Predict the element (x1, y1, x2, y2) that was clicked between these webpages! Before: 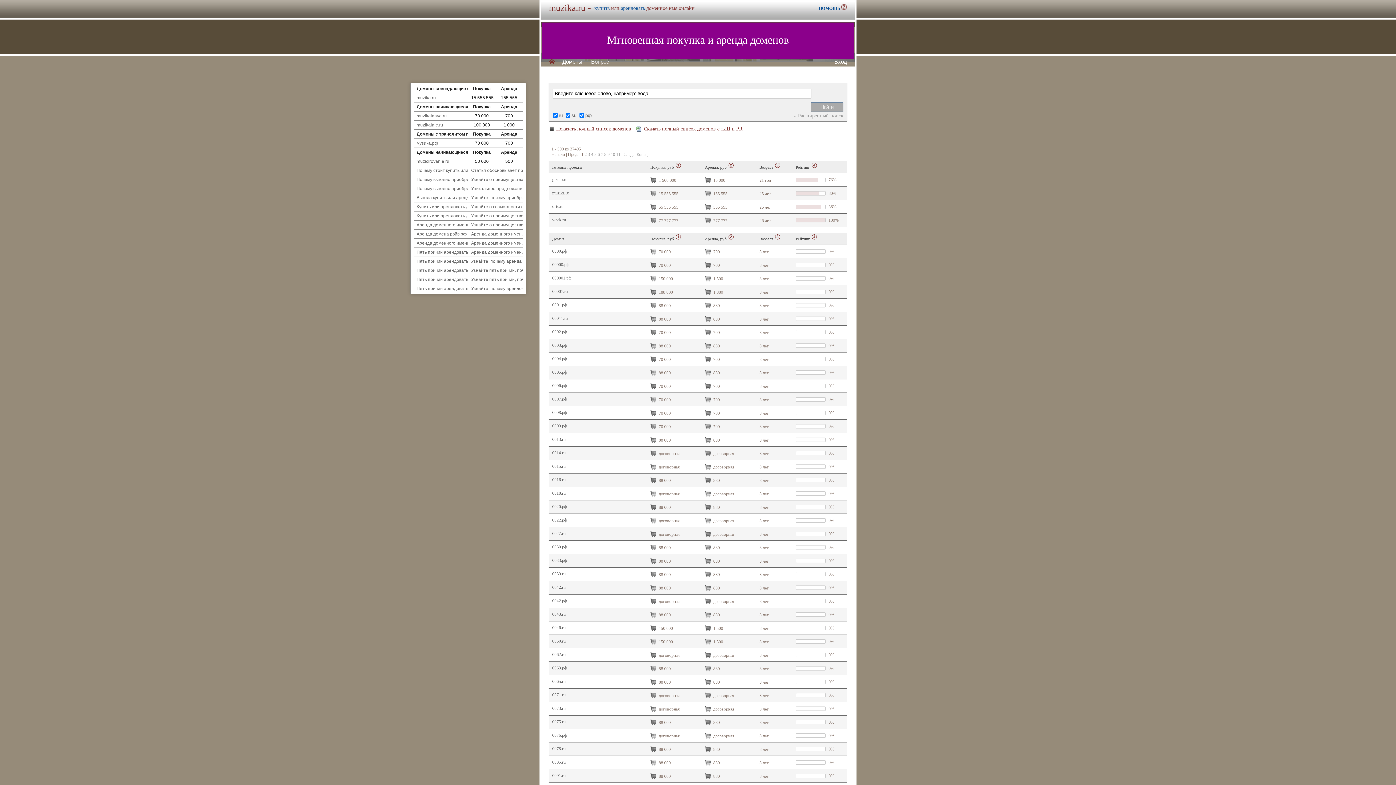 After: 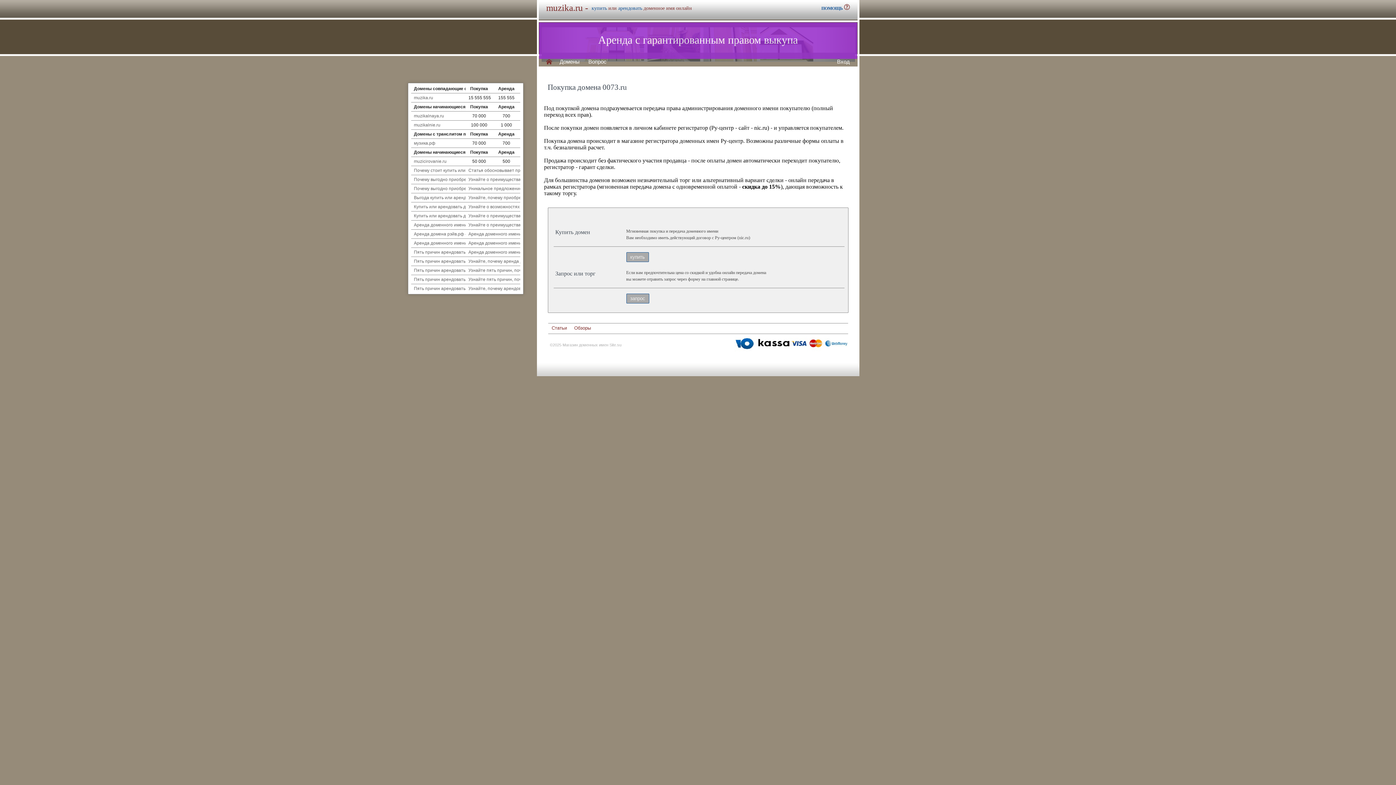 Action: label:   bbox: (649, 705, 657, 713)